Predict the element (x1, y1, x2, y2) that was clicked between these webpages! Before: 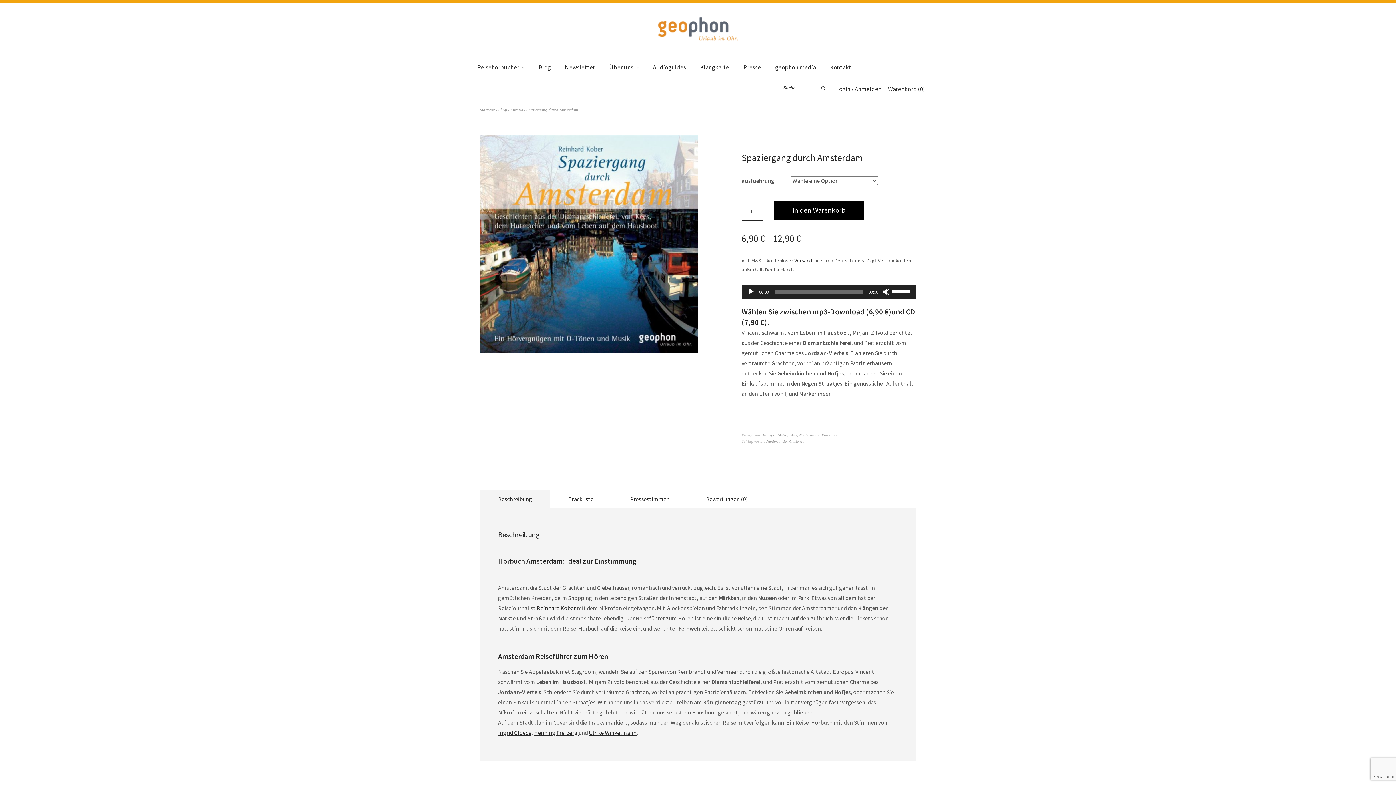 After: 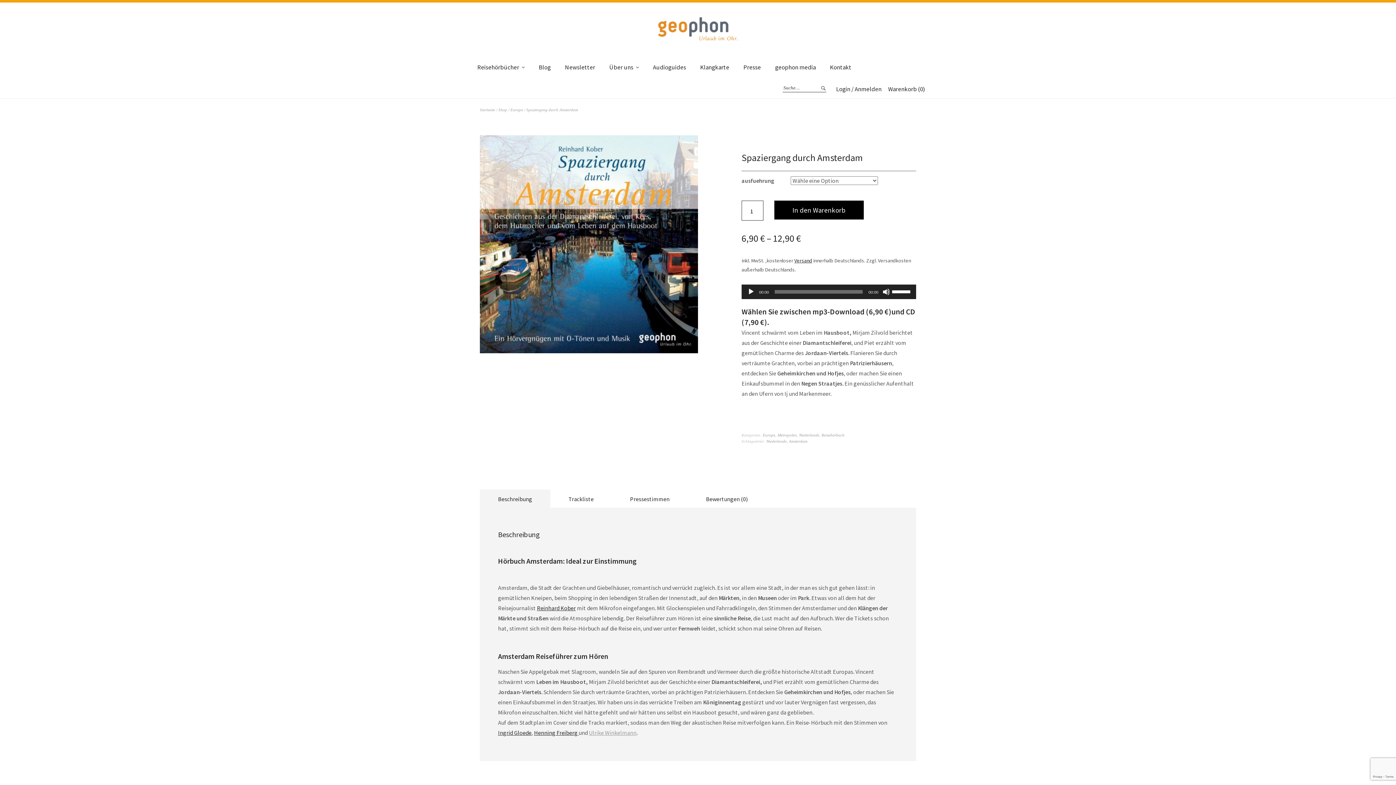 Action: bbox: (589, 729, 636, 736) label: Ulrike Winkelmann